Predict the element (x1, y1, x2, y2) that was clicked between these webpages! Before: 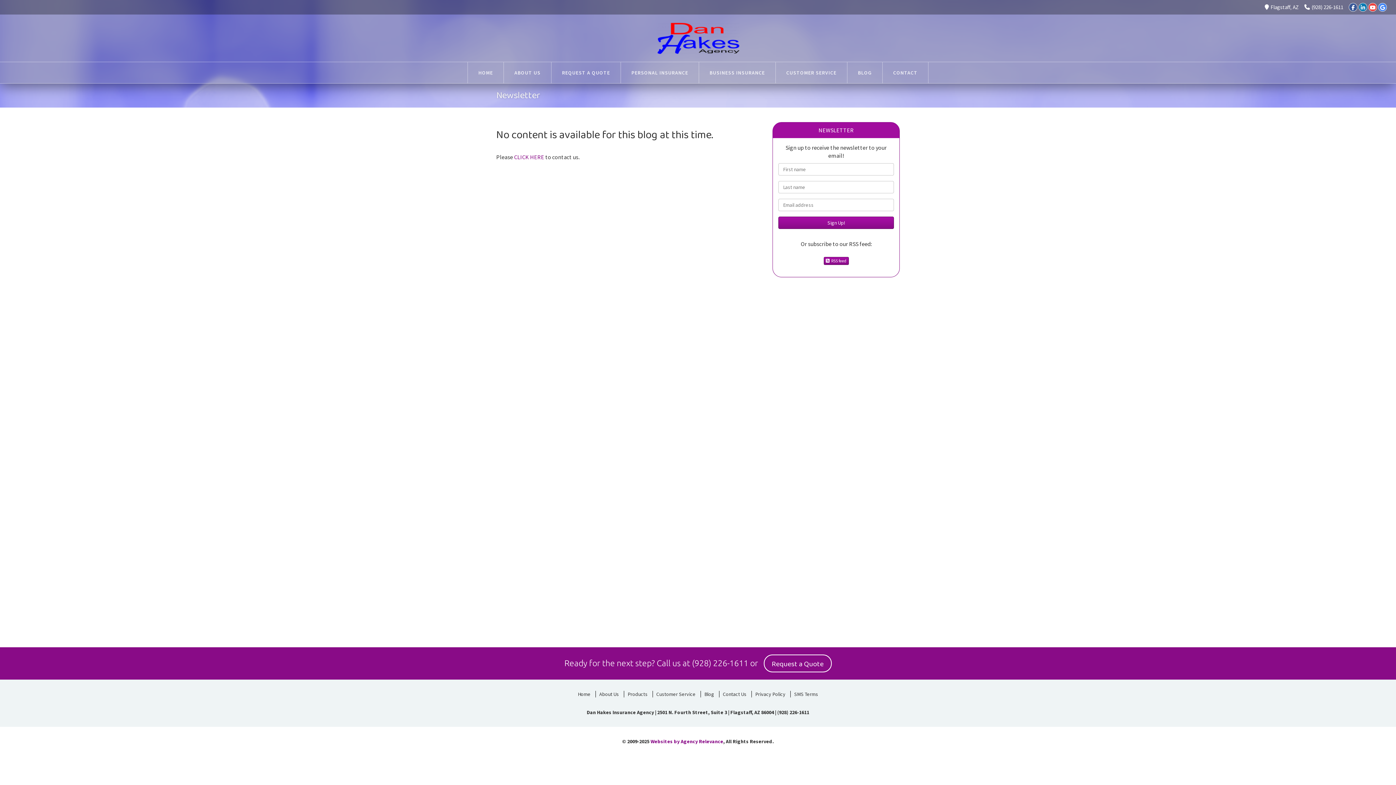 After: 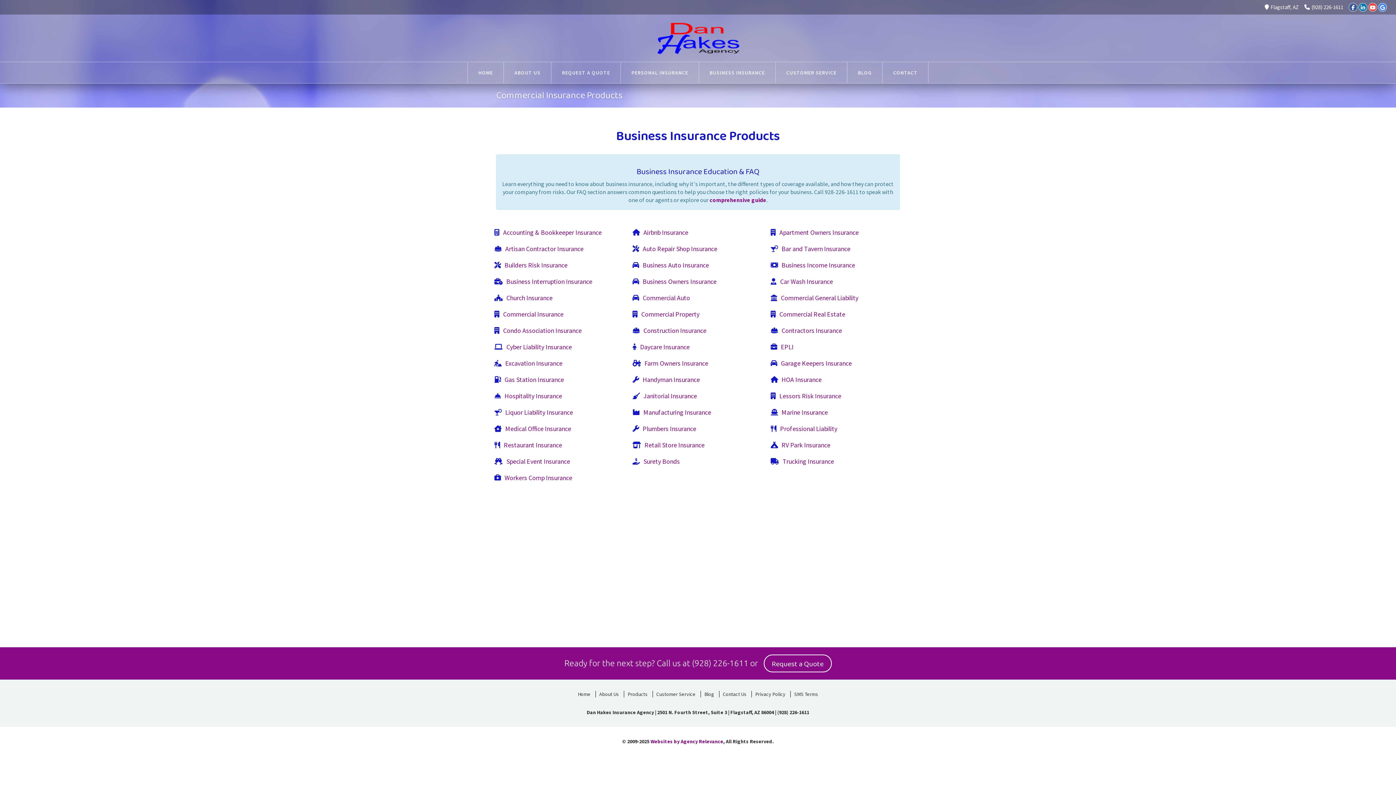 Action: label: BUSINESS INSURANCE bbox: (699, 62, 775, 83)